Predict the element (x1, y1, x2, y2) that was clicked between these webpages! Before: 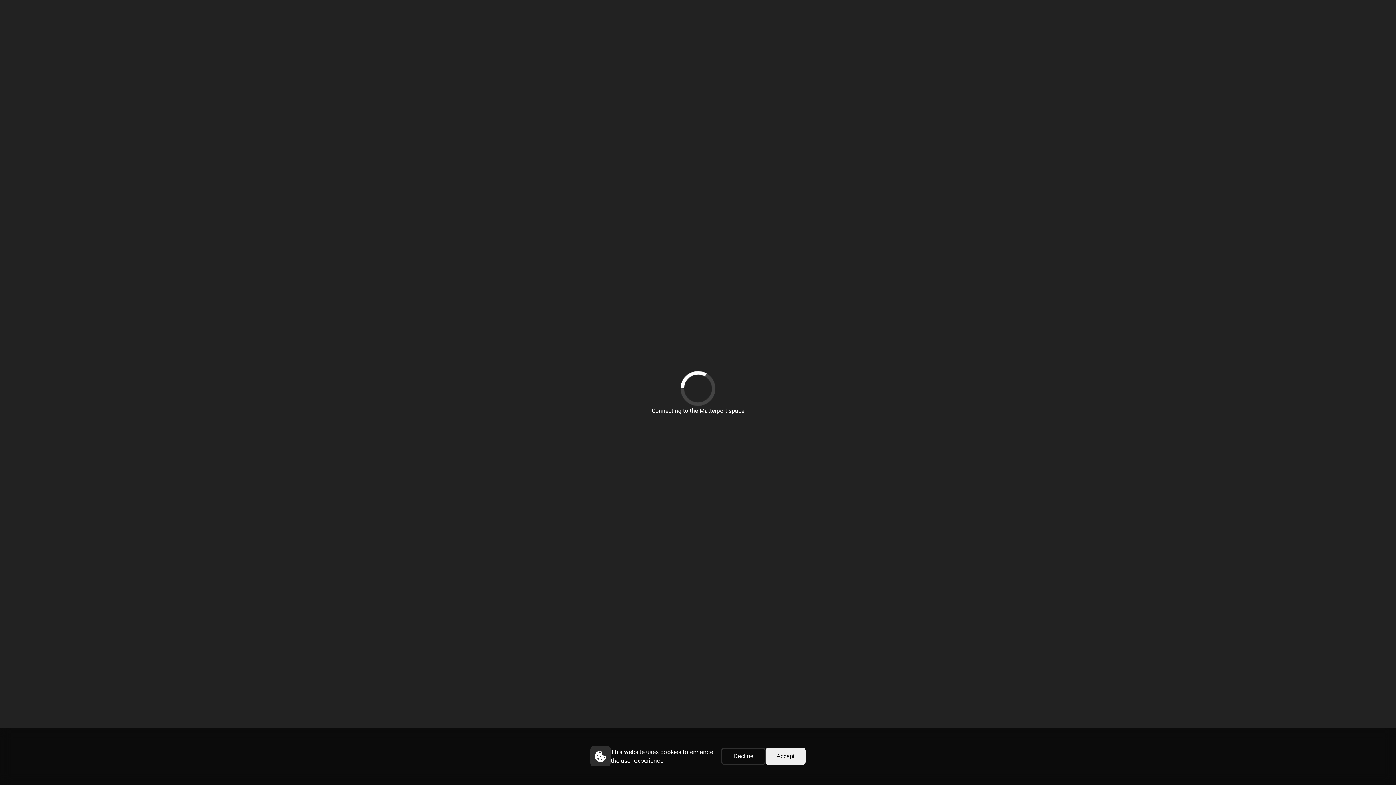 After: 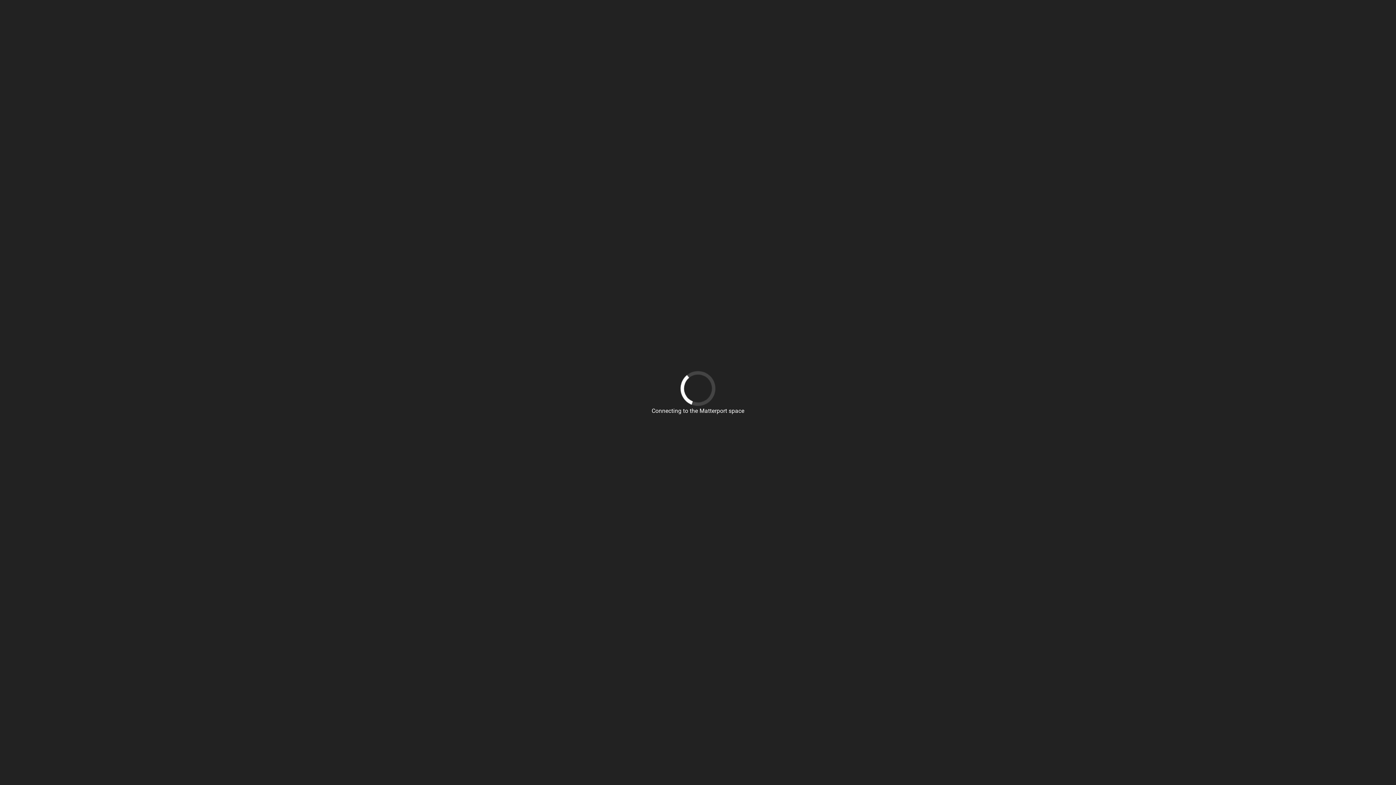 Action: bbox: (765, 748, 805, 765) label: Accept cookies